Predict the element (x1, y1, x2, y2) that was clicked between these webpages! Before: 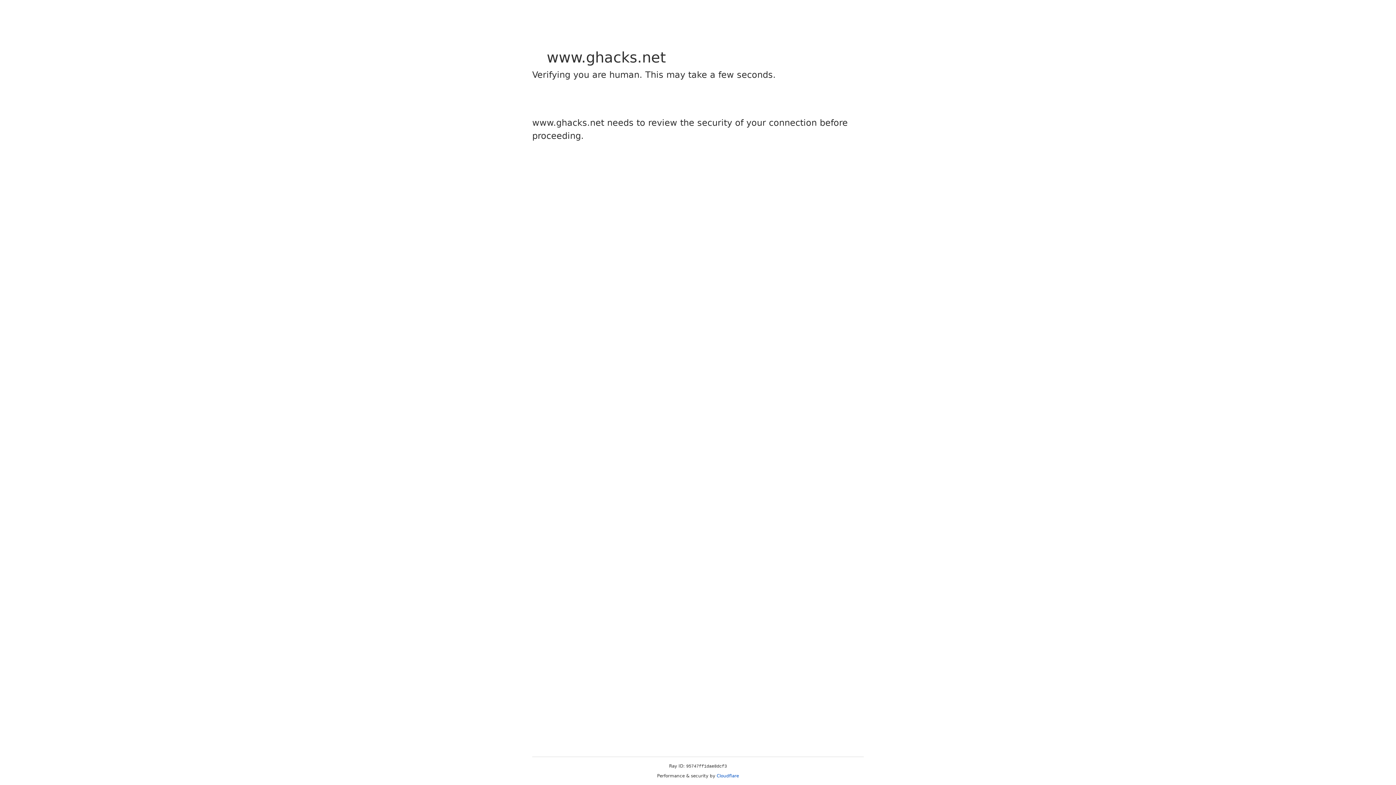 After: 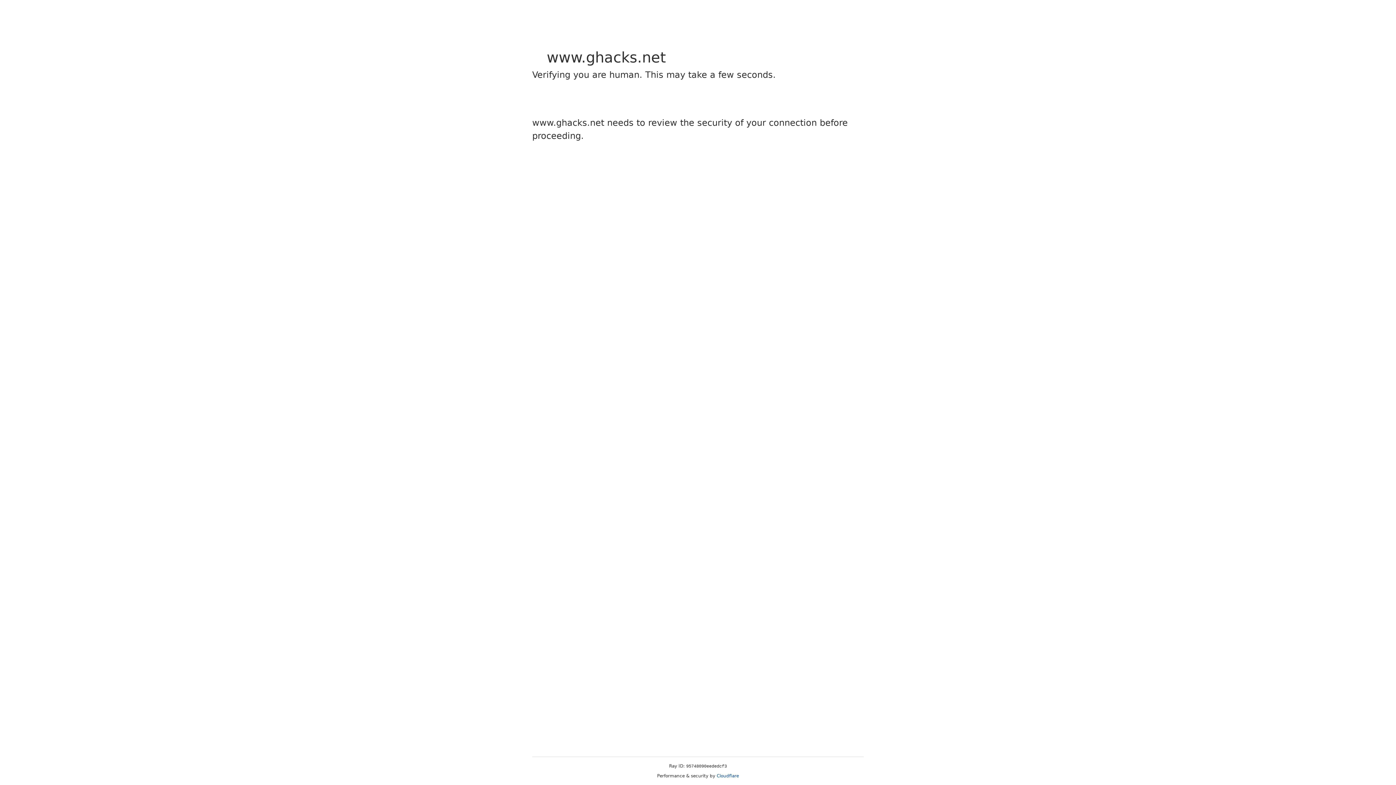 Action: label: Cloudflare bbox: (716, 773, 739, 778)